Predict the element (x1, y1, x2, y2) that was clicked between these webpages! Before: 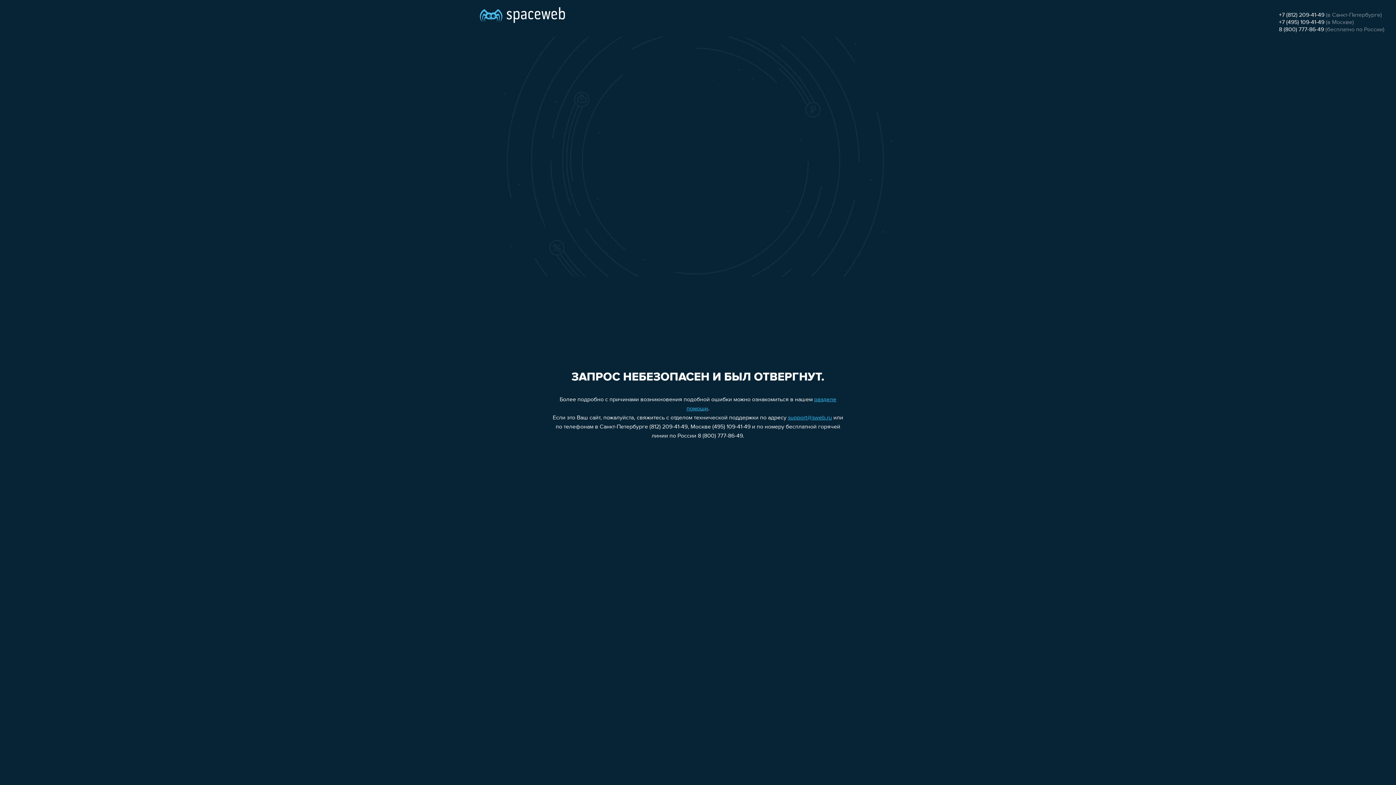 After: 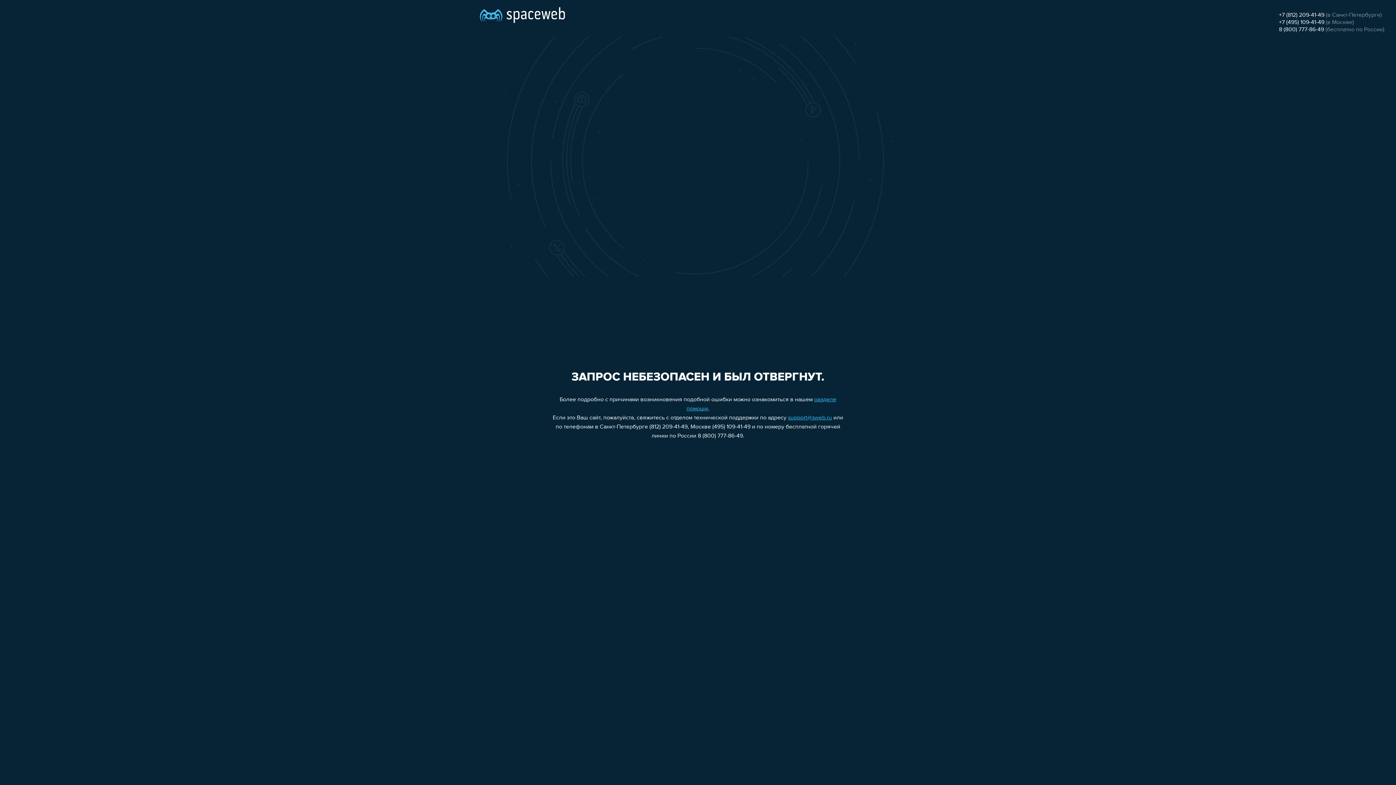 Action: label: 8 (800) 777-86-49 bbox: (1279, 26, 1324, 32)